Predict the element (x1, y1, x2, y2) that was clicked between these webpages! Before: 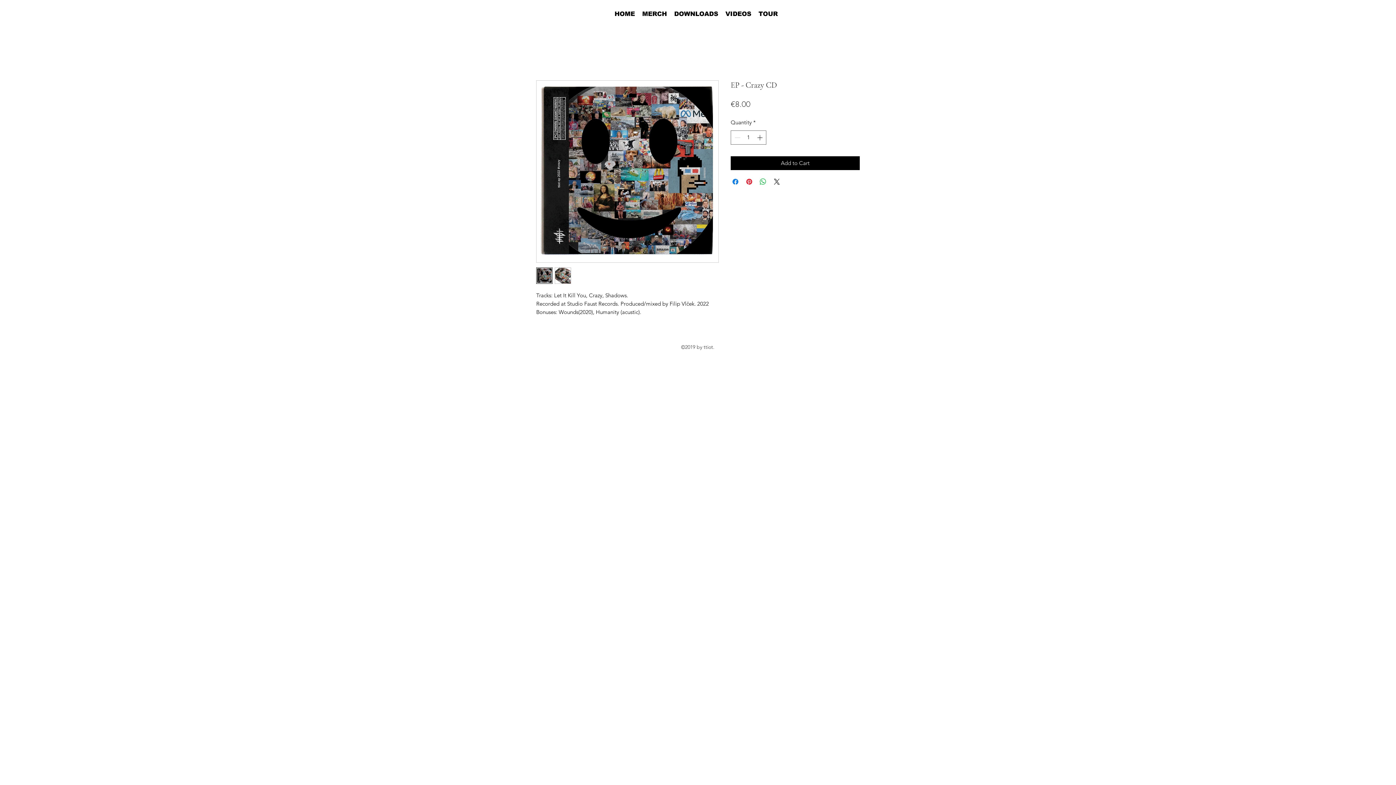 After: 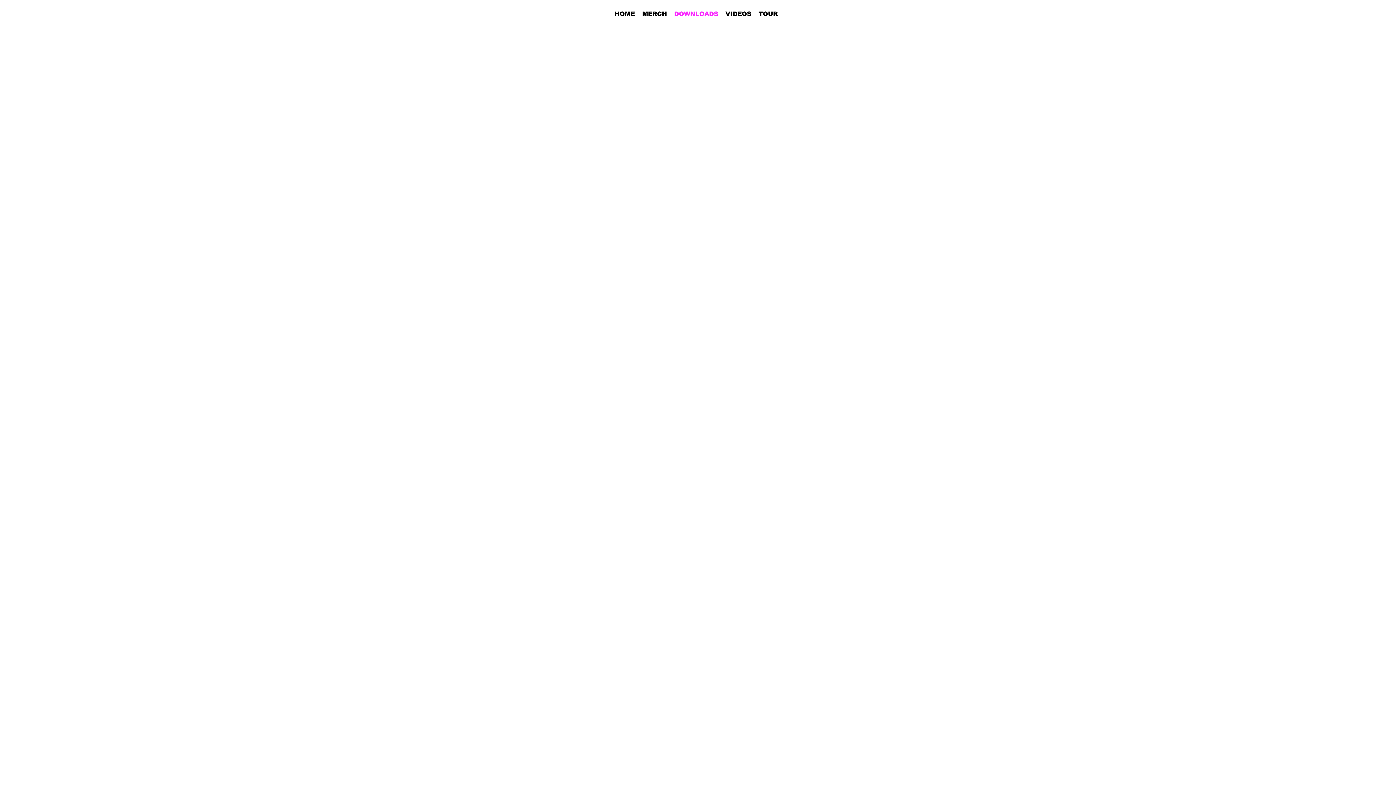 Action: label: DOWNLOADS bbox: (670, 8, 722, 19)